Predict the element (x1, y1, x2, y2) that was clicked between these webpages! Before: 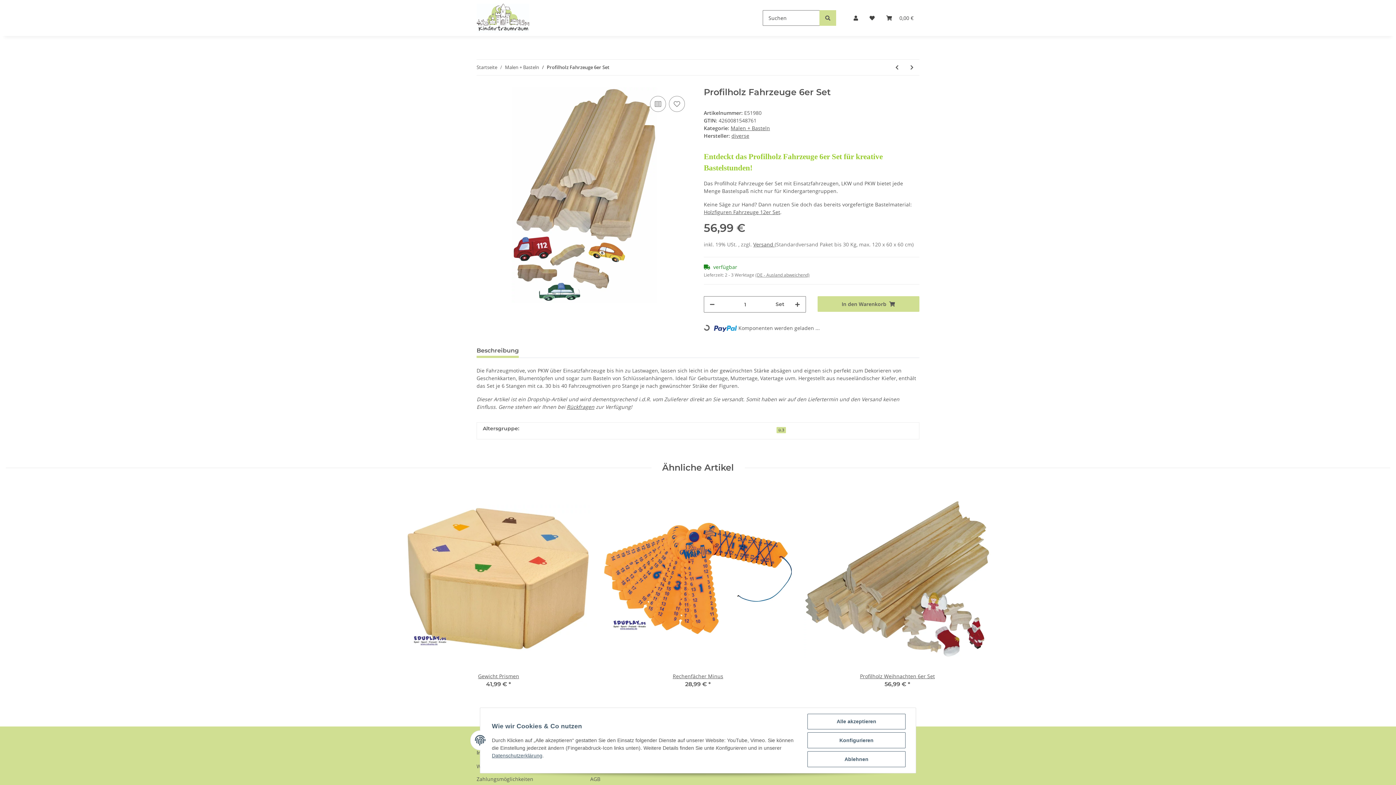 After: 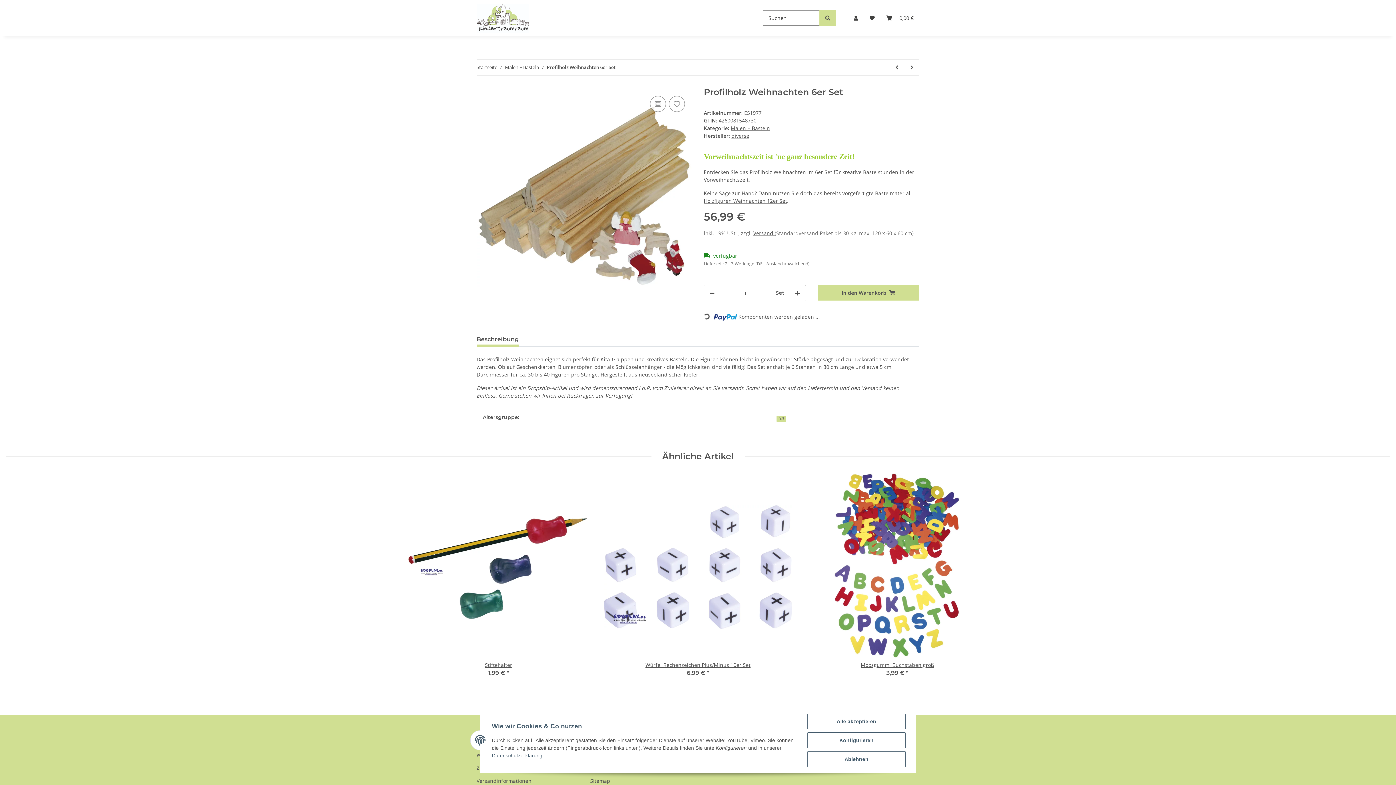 Action: label: Profilholz Weihnachten 6er Set bbox: (803, 672, 991, 680)